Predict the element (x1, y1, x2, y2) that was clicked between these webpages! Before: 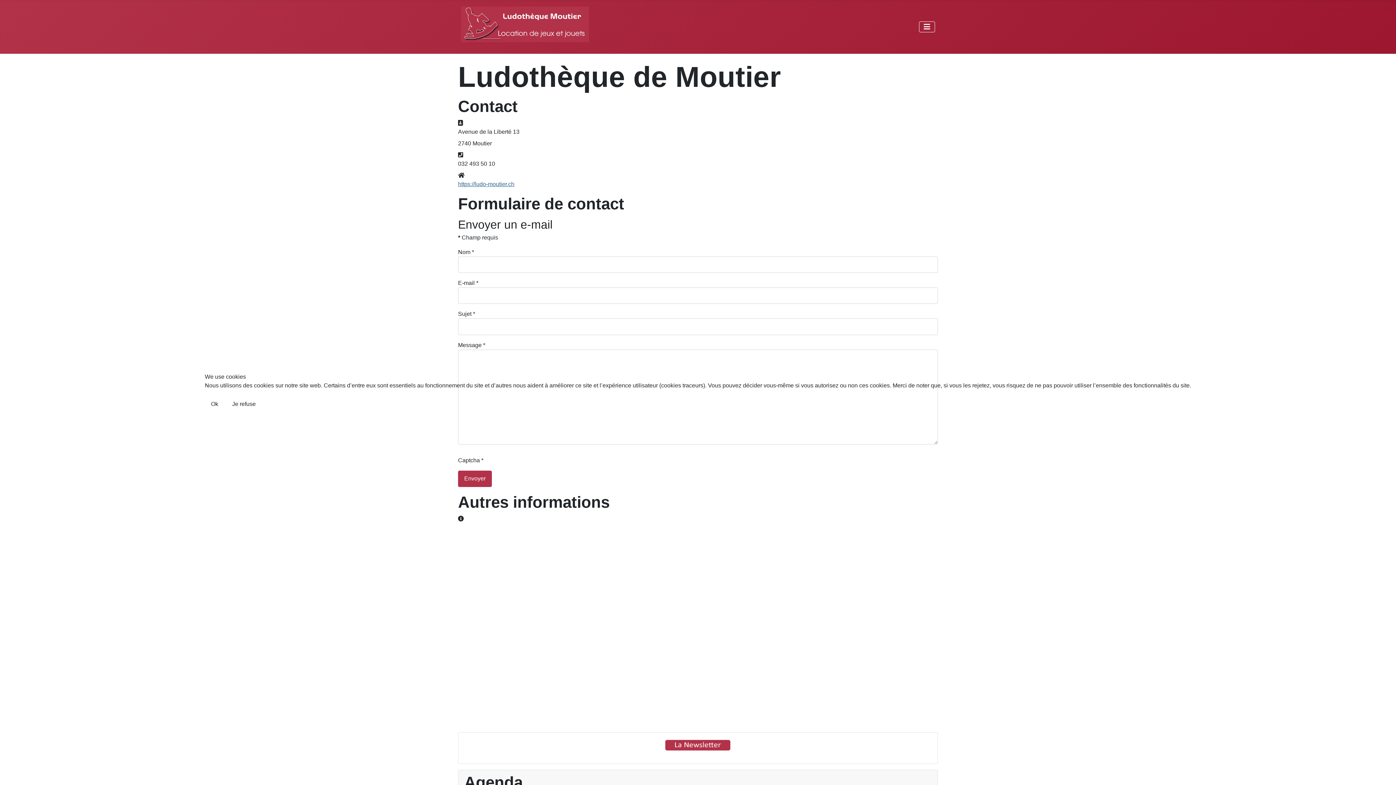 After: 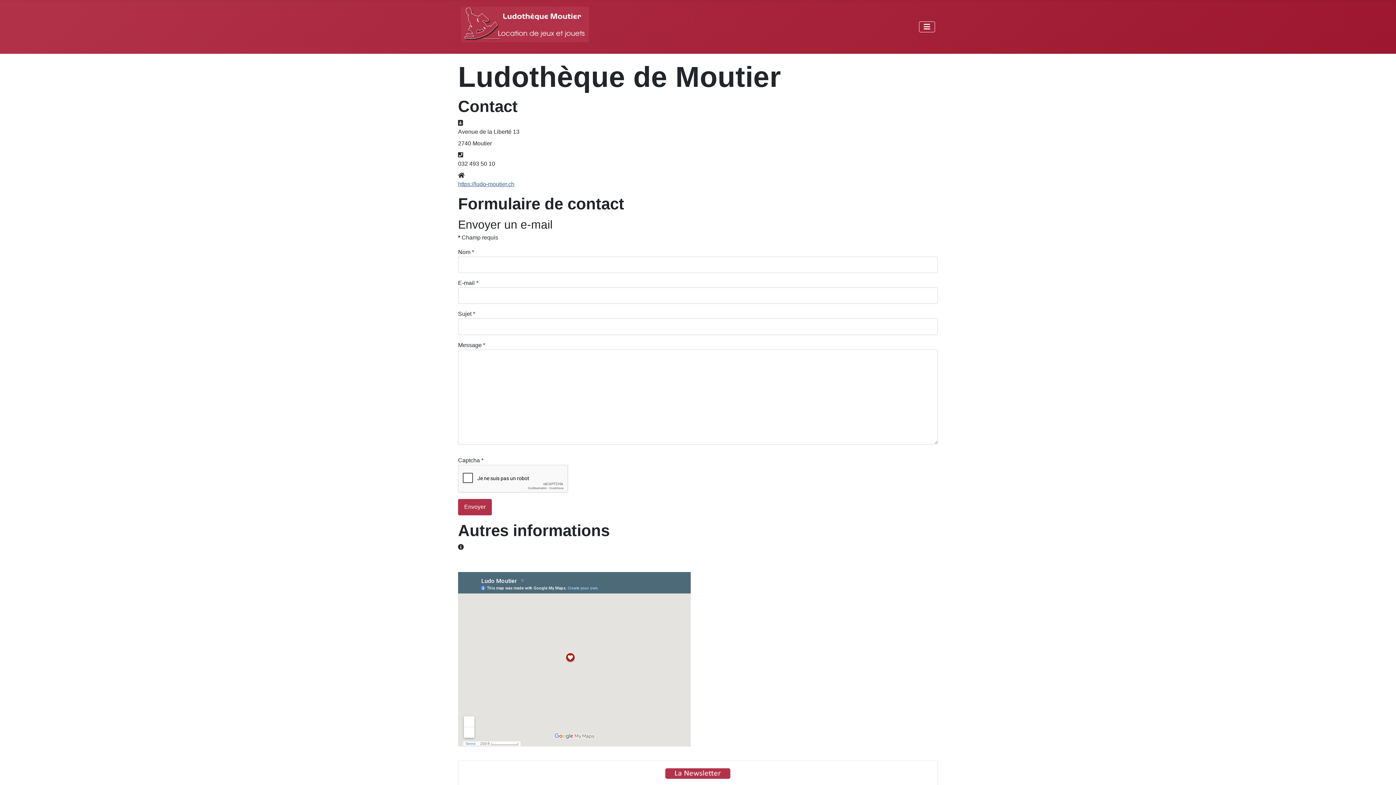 Action: bbox: (204, 396, 224, 412) label: Ok